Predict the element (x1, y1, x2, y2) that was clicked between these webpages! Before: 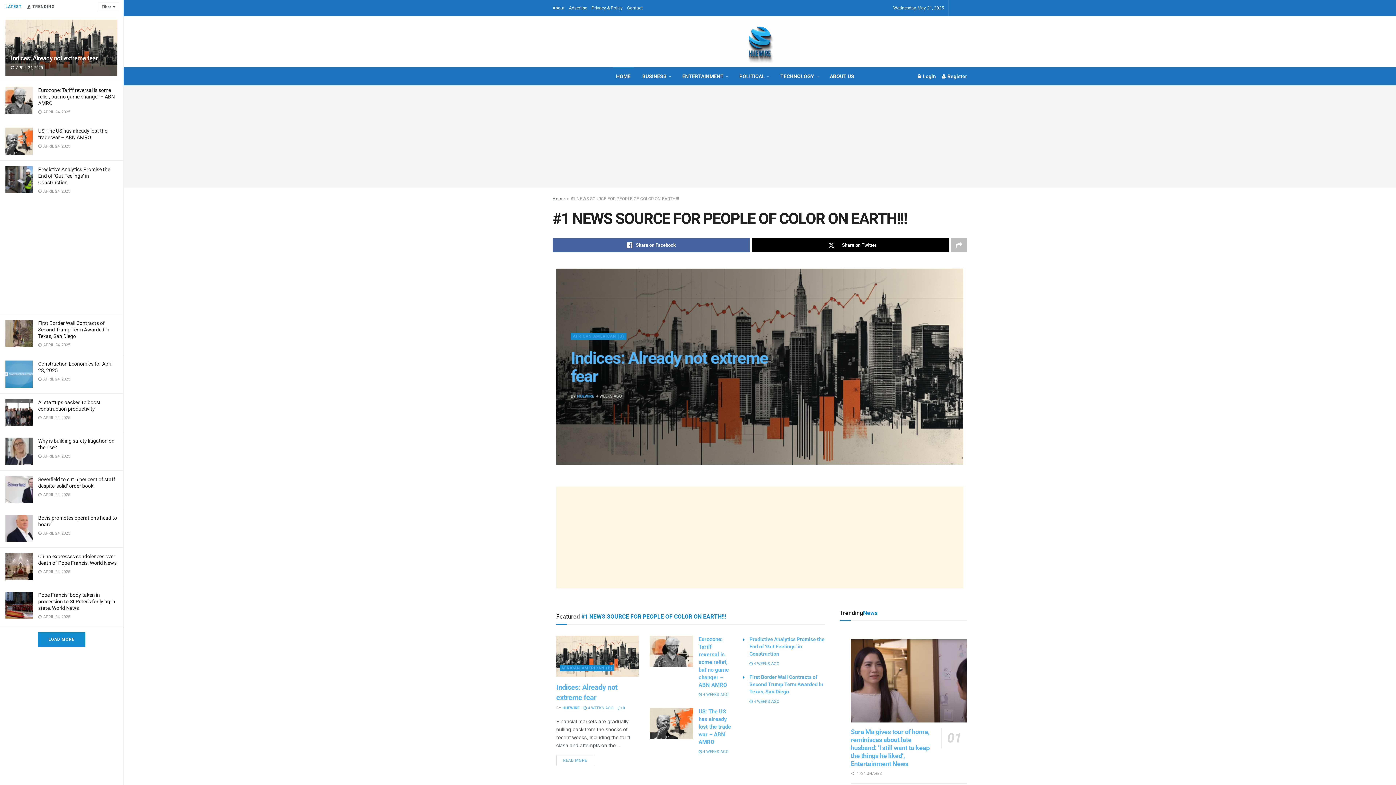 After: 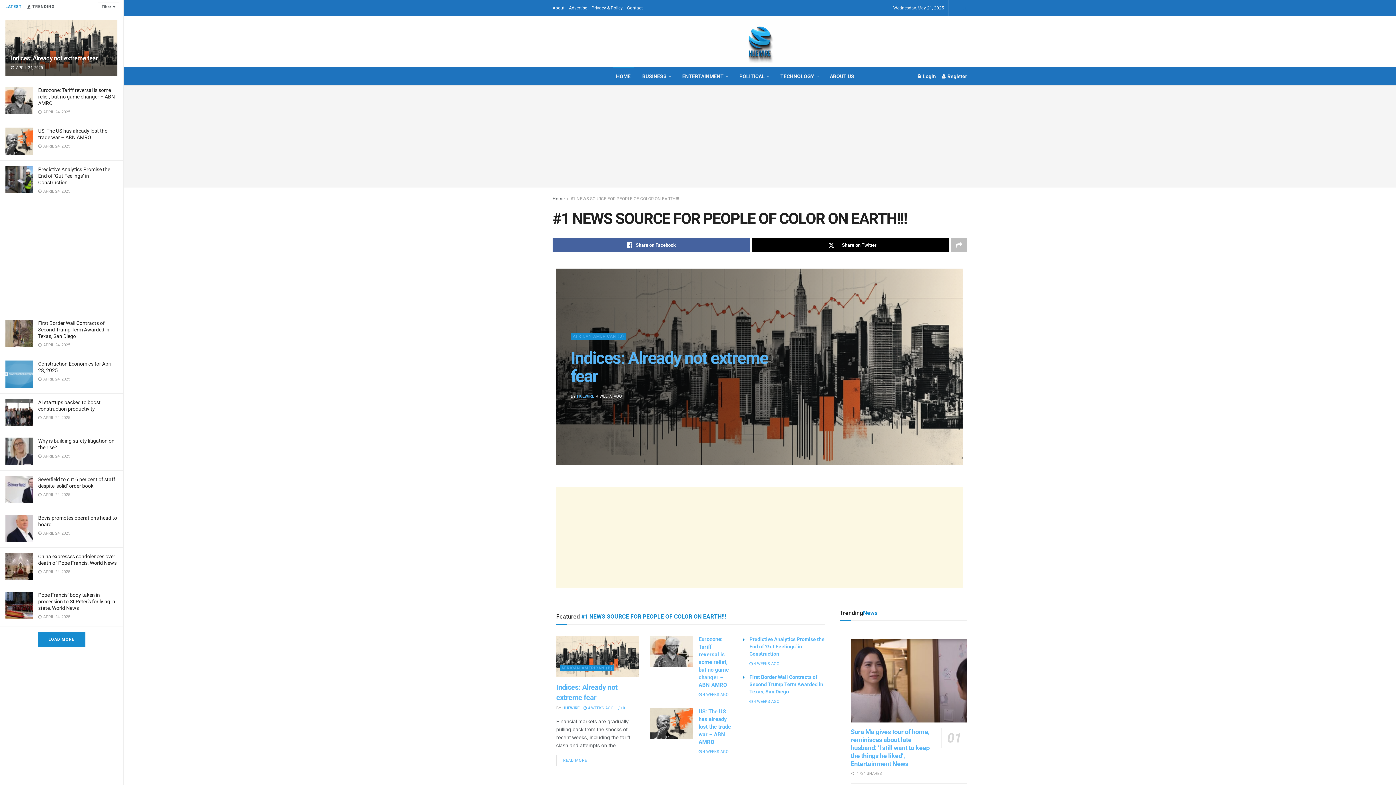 Action: bbox: (552, 196, 564, 201) label: Home